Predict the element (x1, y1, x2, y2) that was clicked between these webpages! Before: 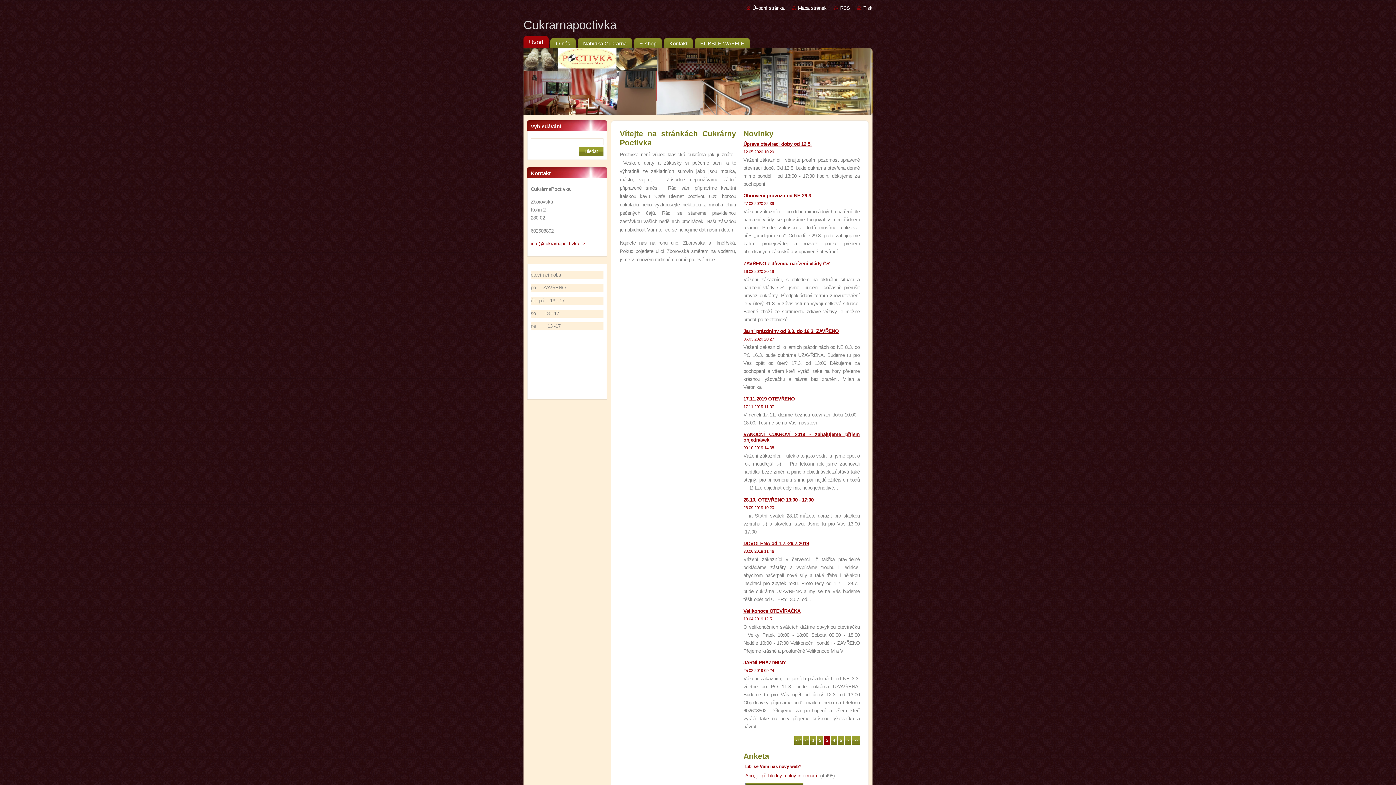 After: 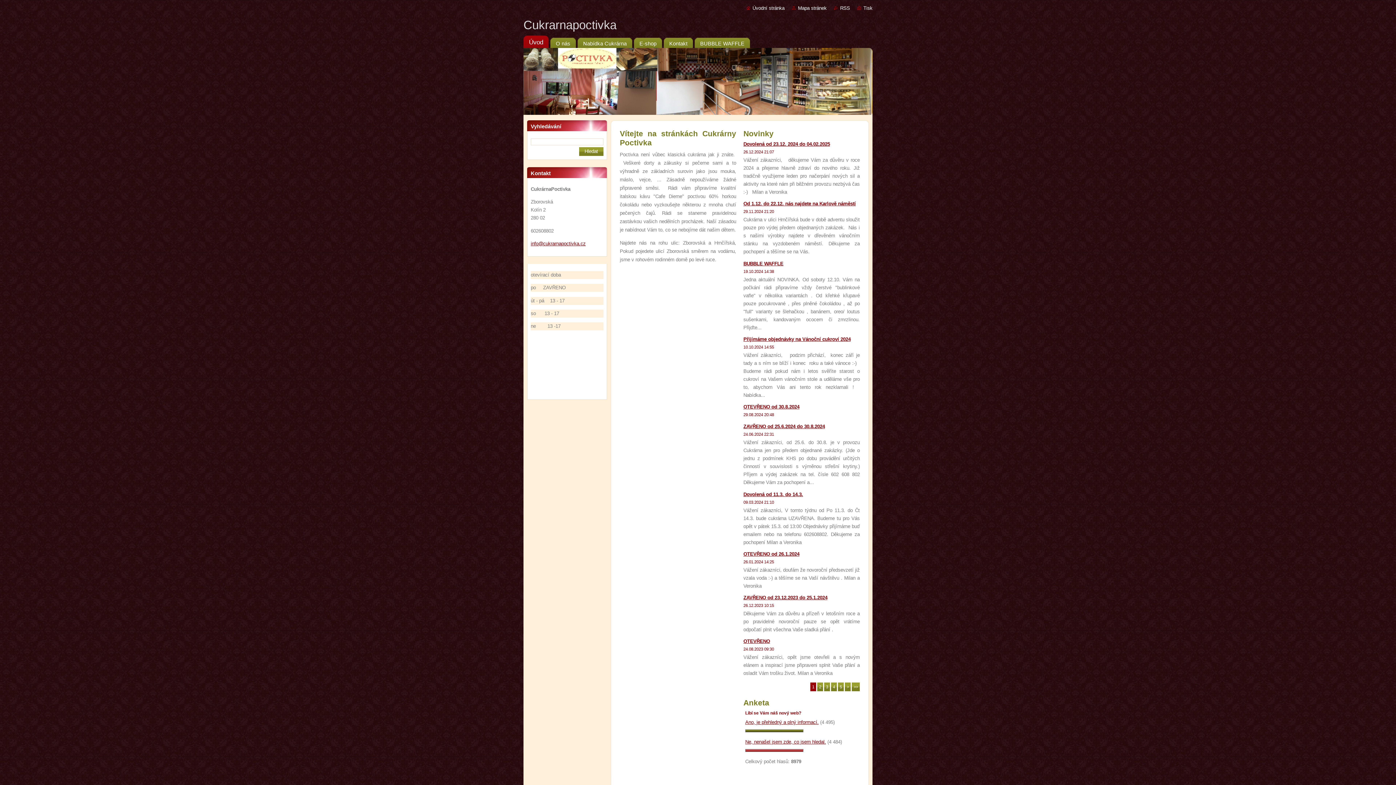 Action: label: << bbox: (794, 736, 802, 744)